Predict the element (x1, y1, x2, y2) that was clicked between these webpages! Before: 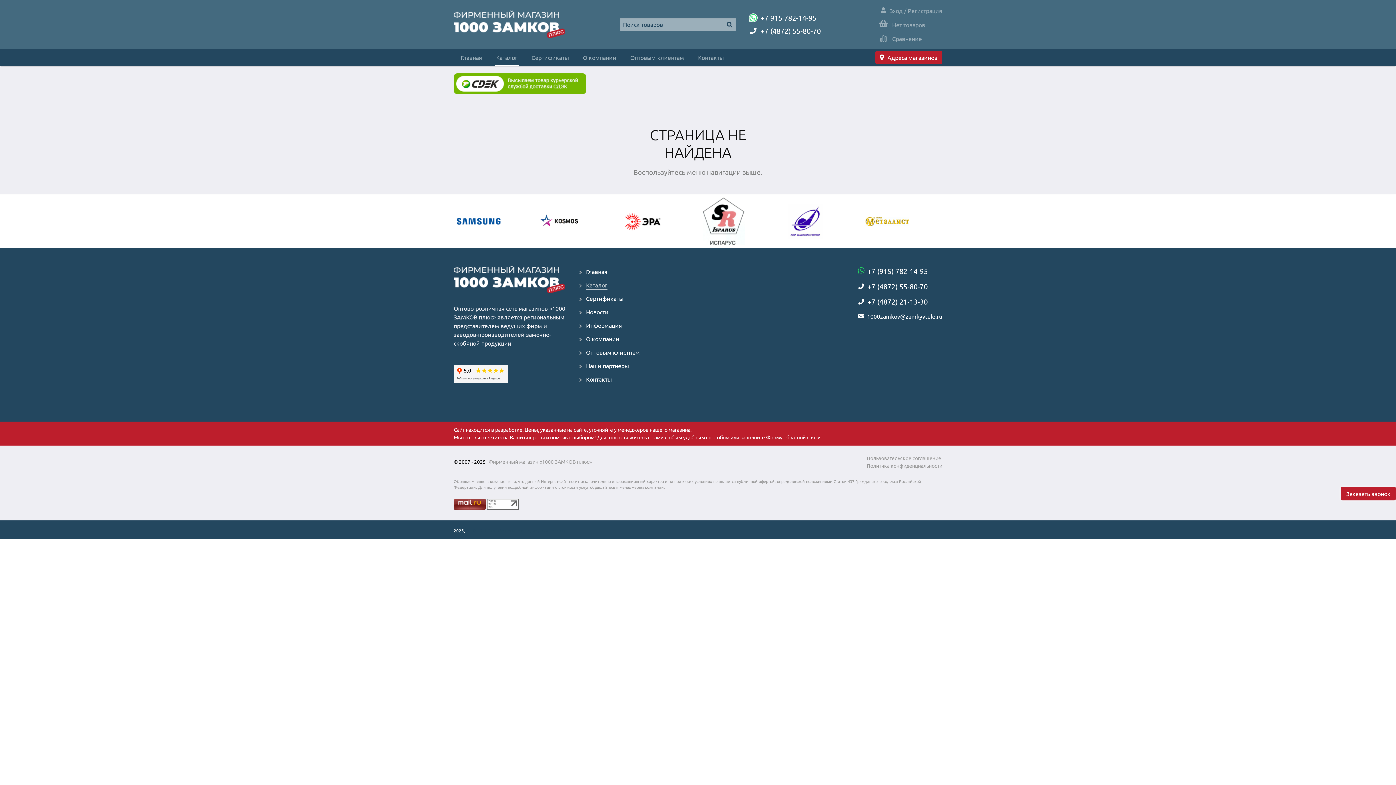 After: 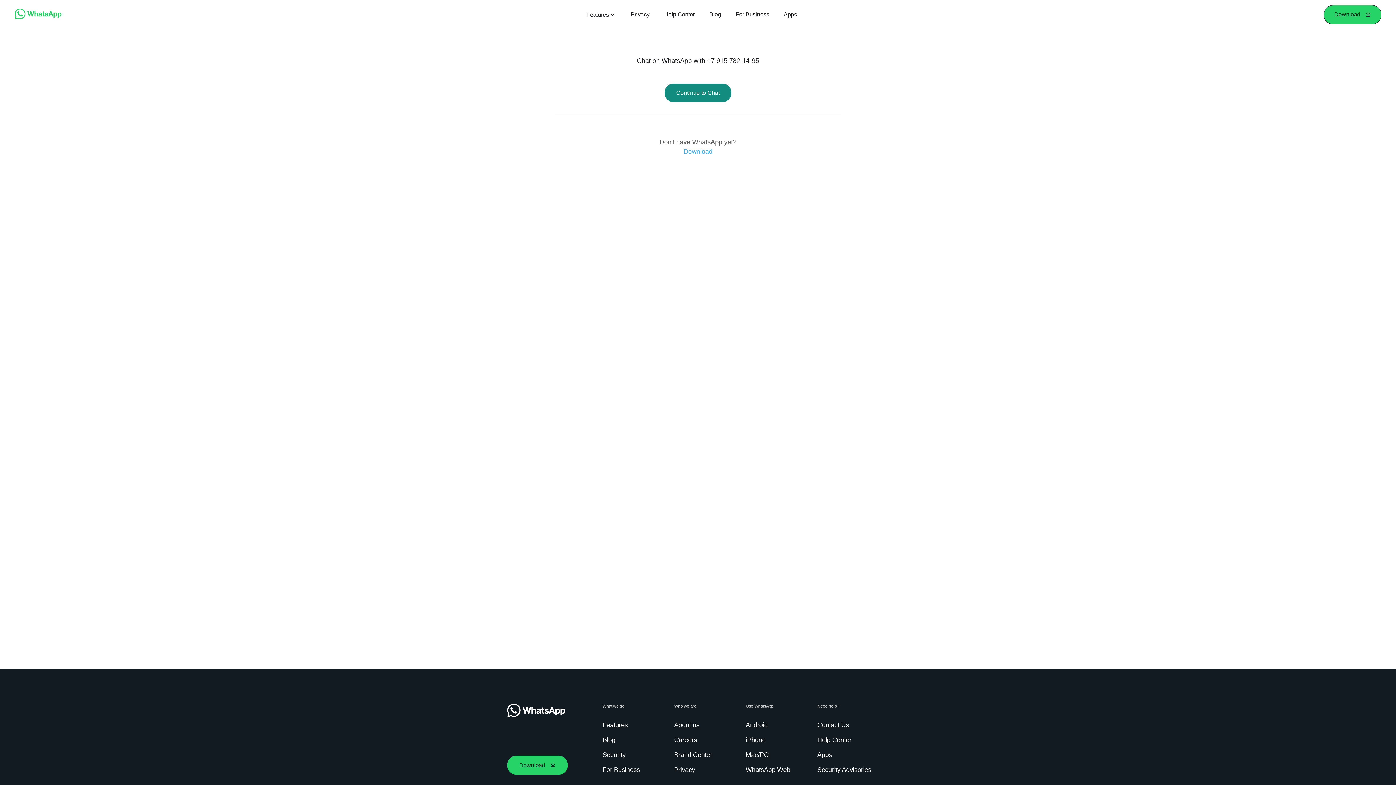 Action: bbox: (857, 265, 928, 276) label:  +7 (915) 782-14-95